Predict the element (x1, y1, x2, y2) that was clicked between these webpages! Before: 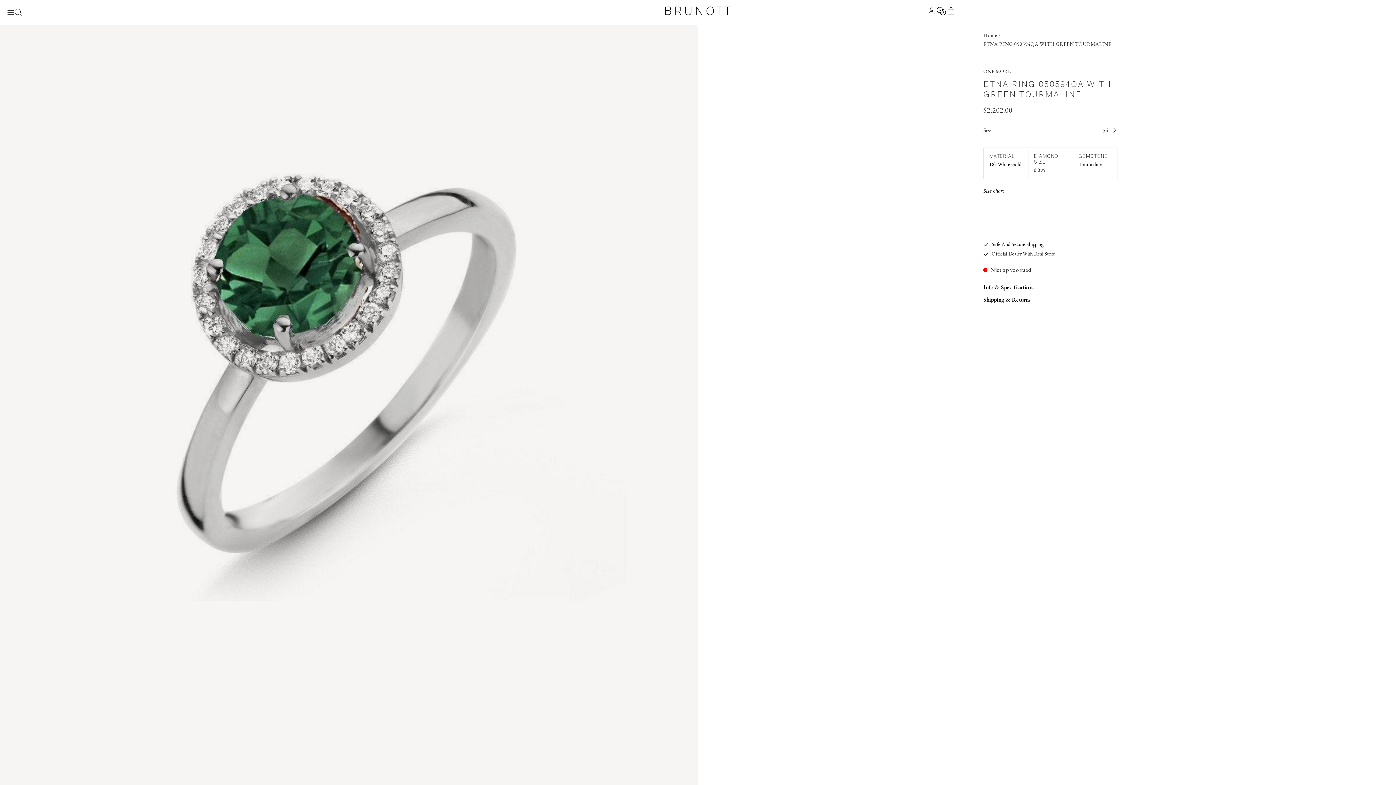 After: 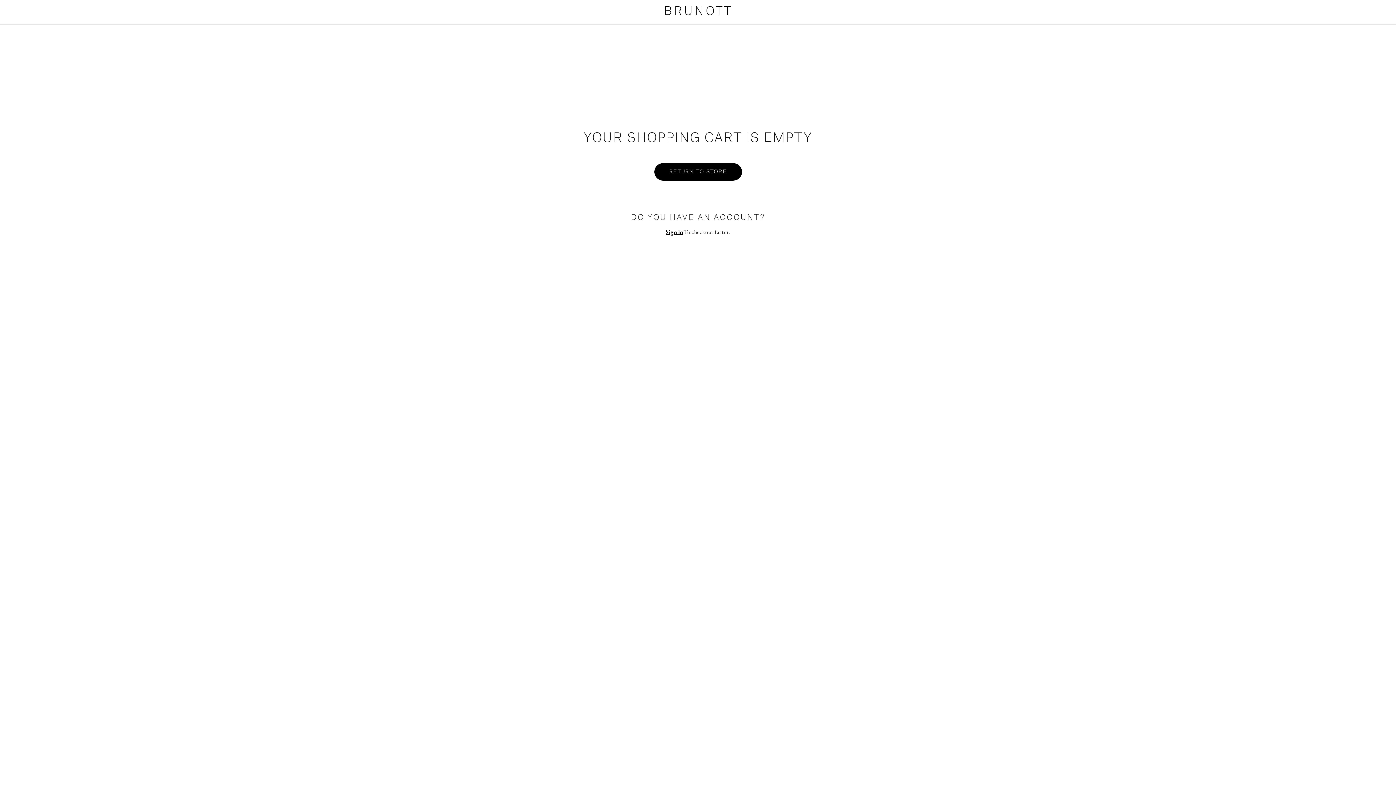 Action: bbox: (947, 7, 955, 14)